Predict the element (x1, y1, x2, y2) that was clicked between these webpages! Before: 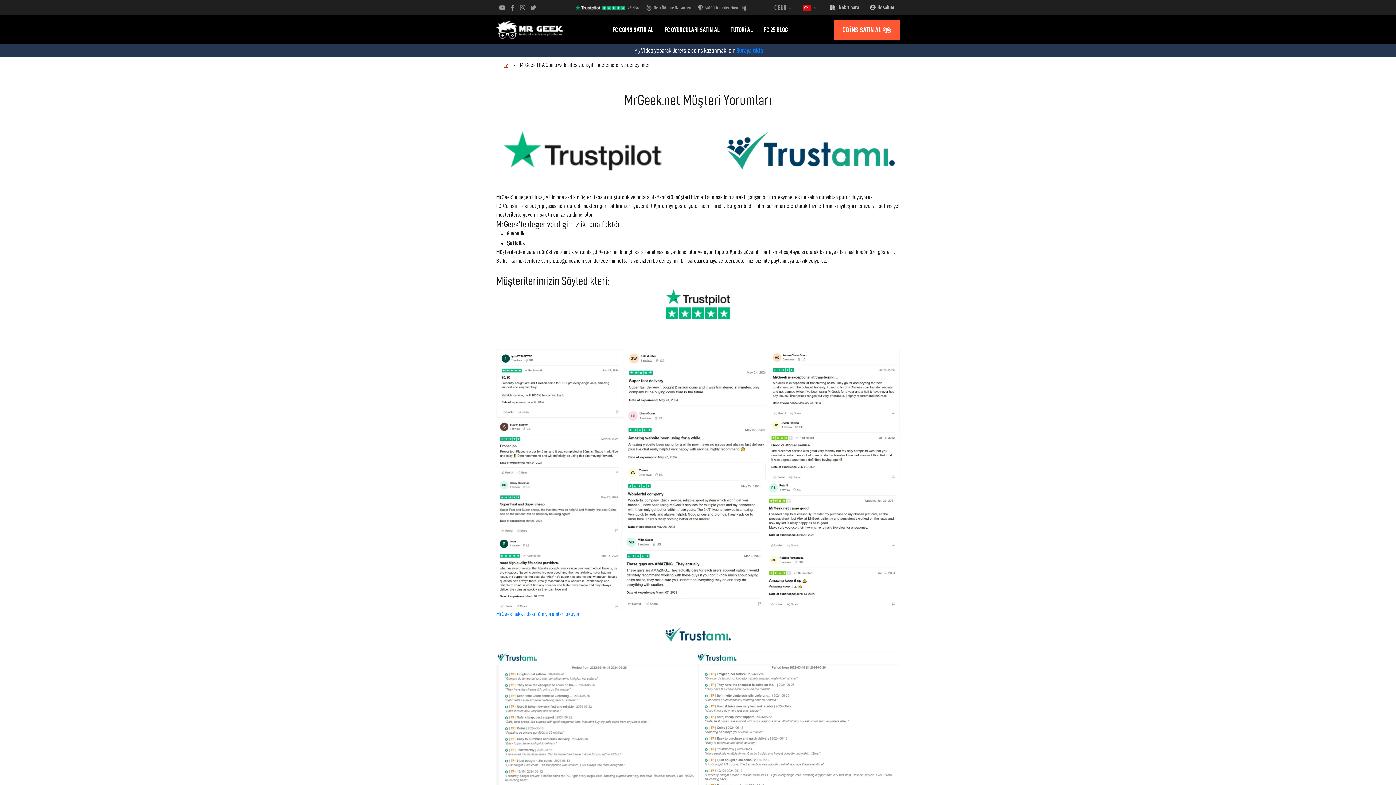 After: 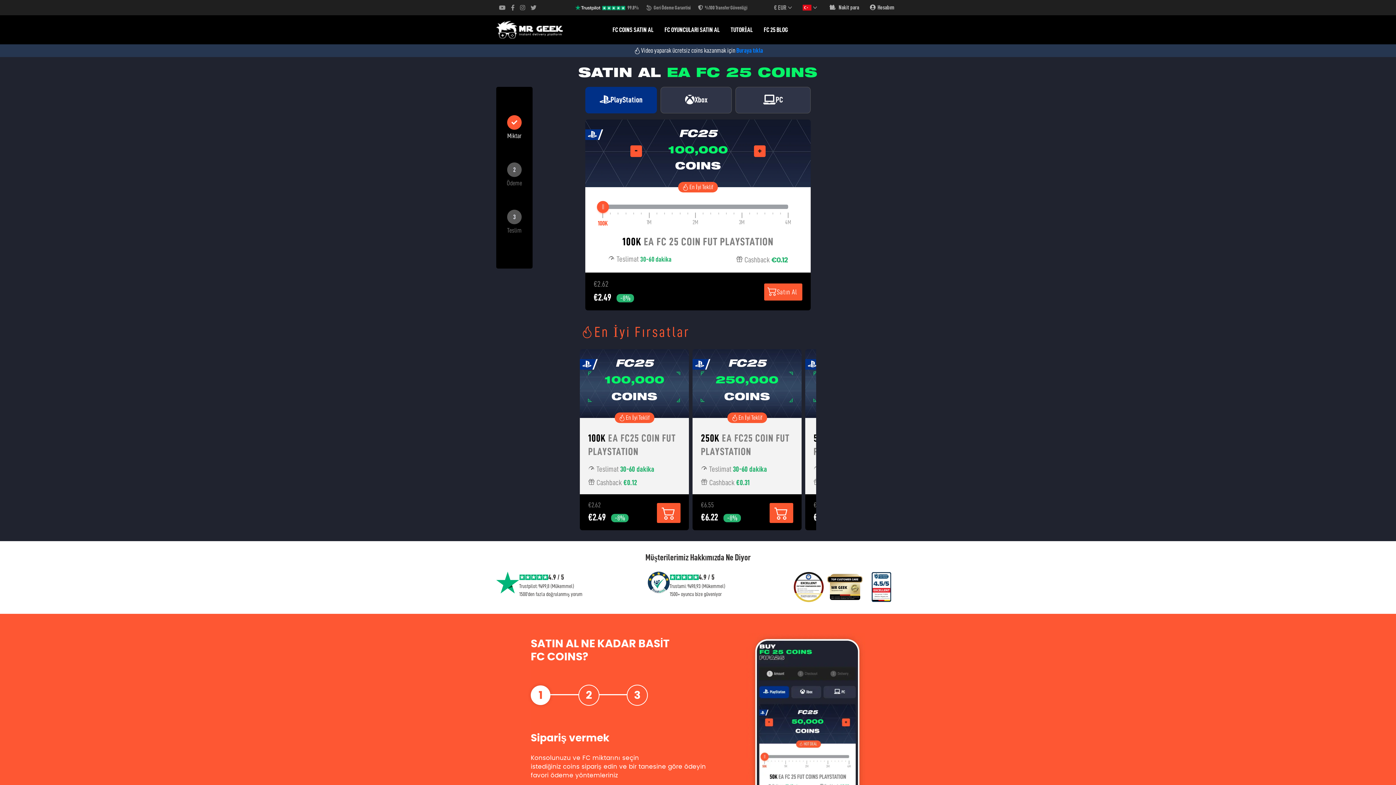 Action: label: FC COINS SATIN AL bbox: (607, 15, 659, 44)